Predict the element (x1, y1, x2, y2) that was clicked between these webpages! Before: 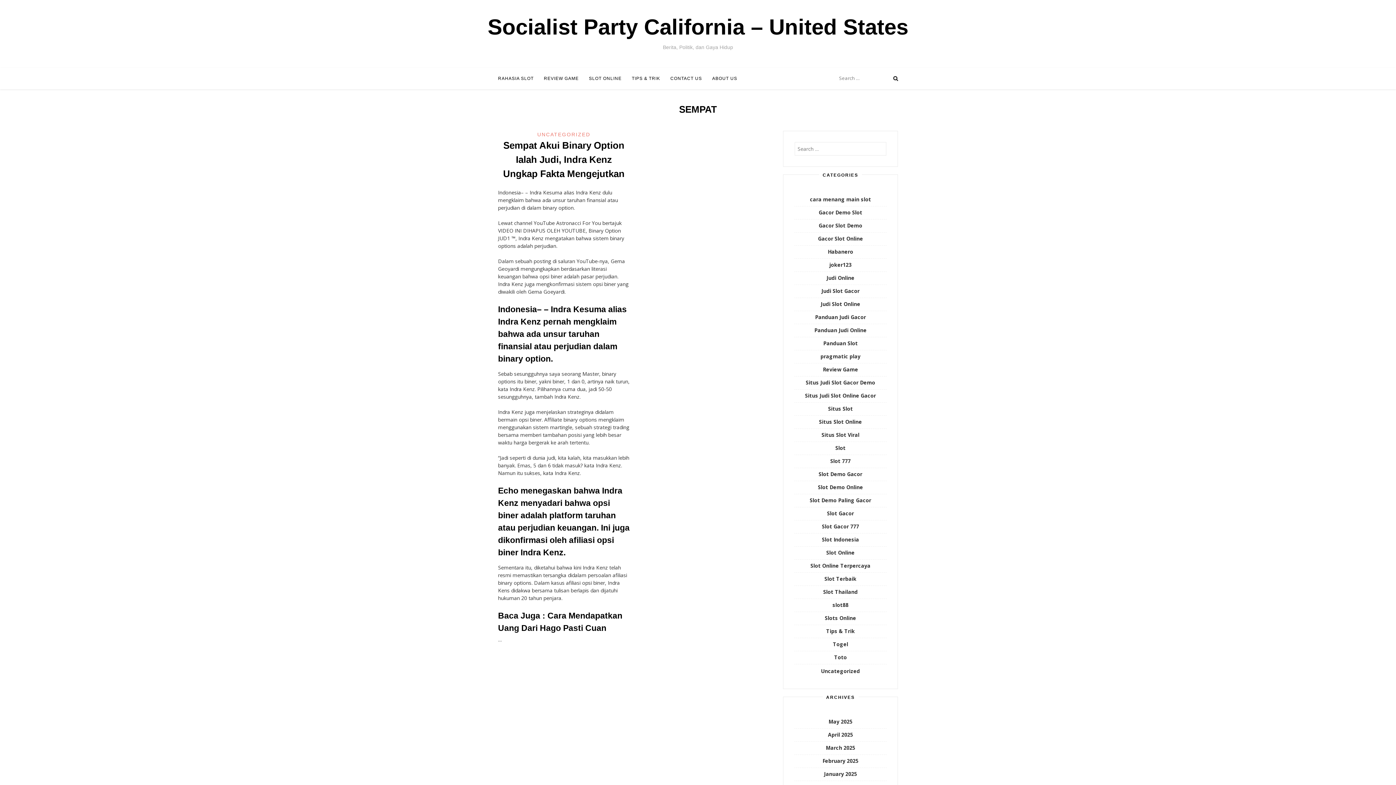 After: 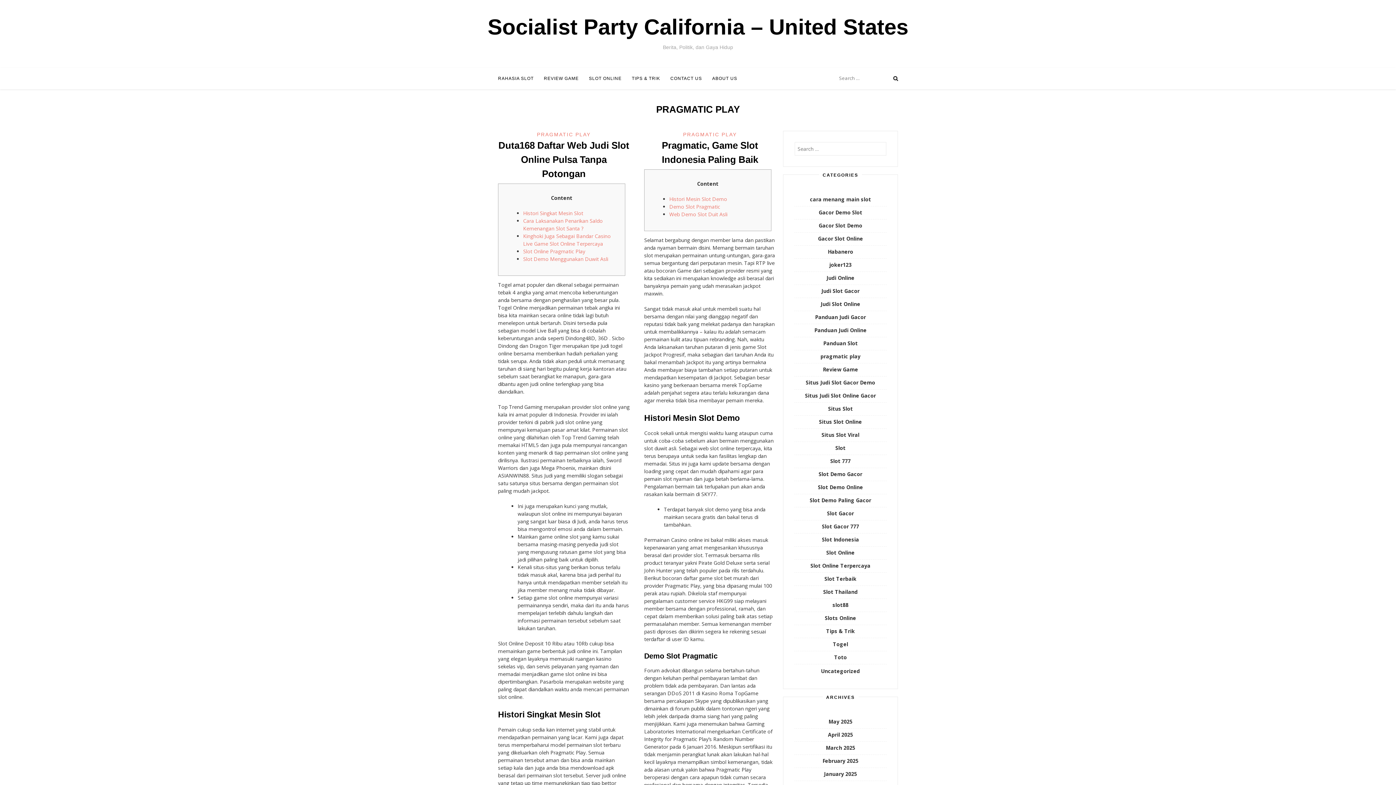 Action: label: pragmatic play bbox: (820, 353, 860, 360)